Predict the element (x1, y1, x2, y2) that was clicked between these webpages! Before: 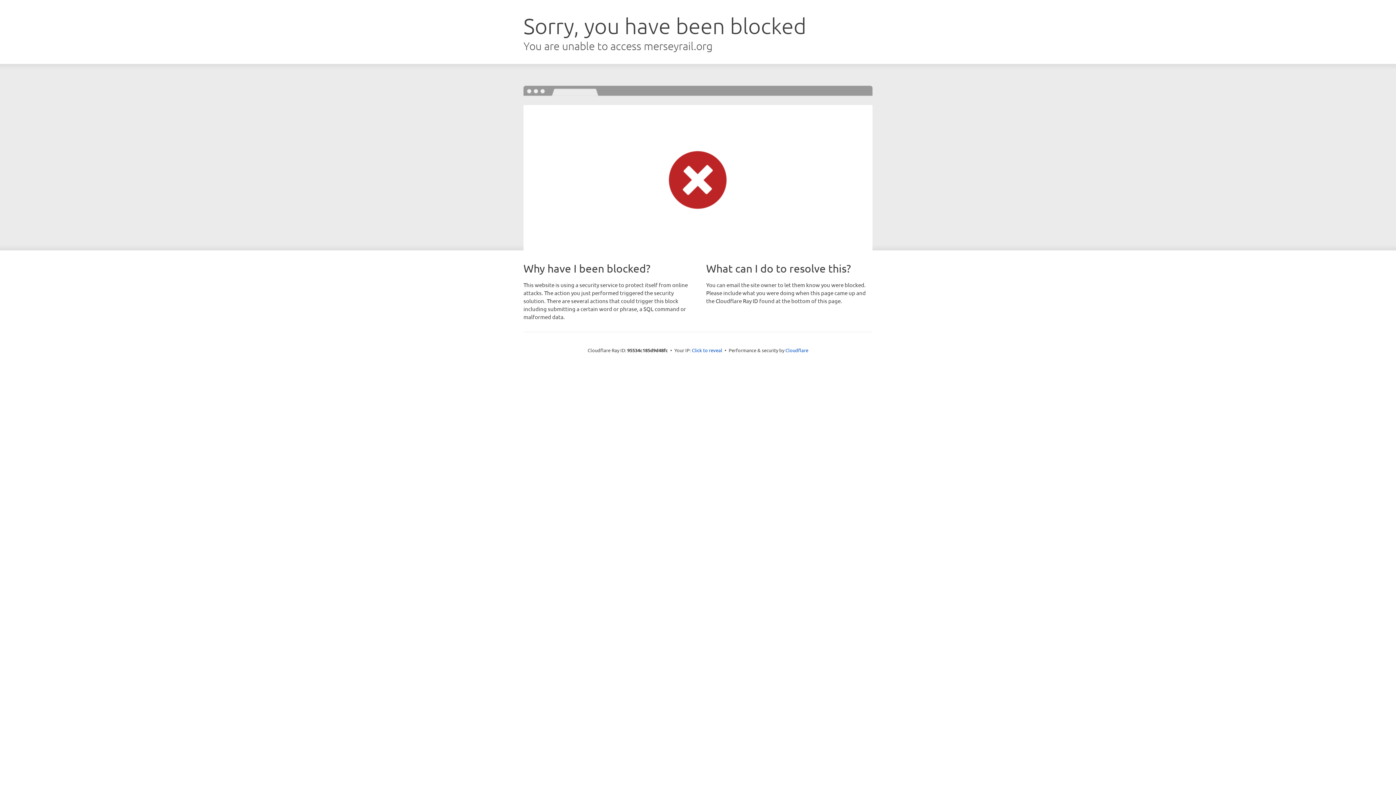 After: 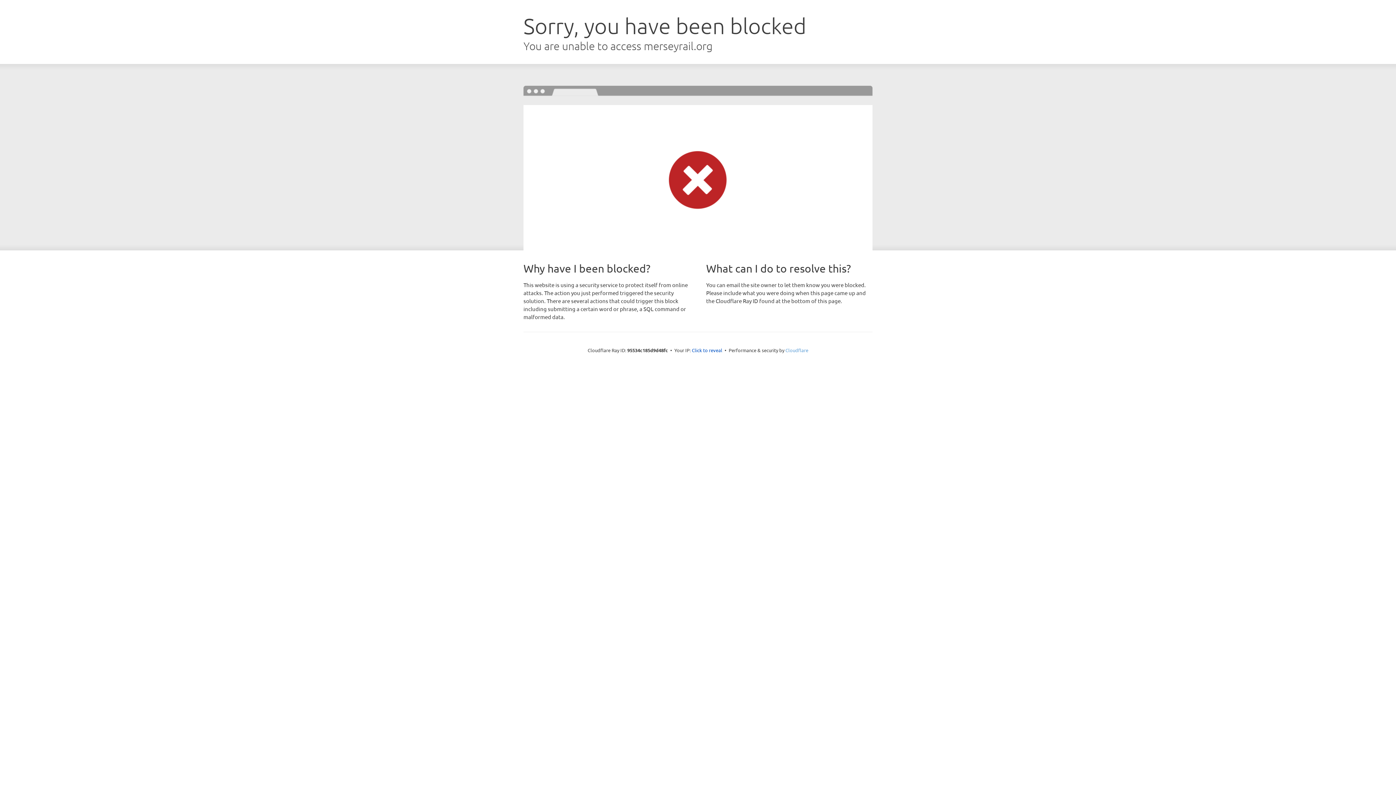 Action: label: Cloudflare bbox: (785, 347, 808, 353)